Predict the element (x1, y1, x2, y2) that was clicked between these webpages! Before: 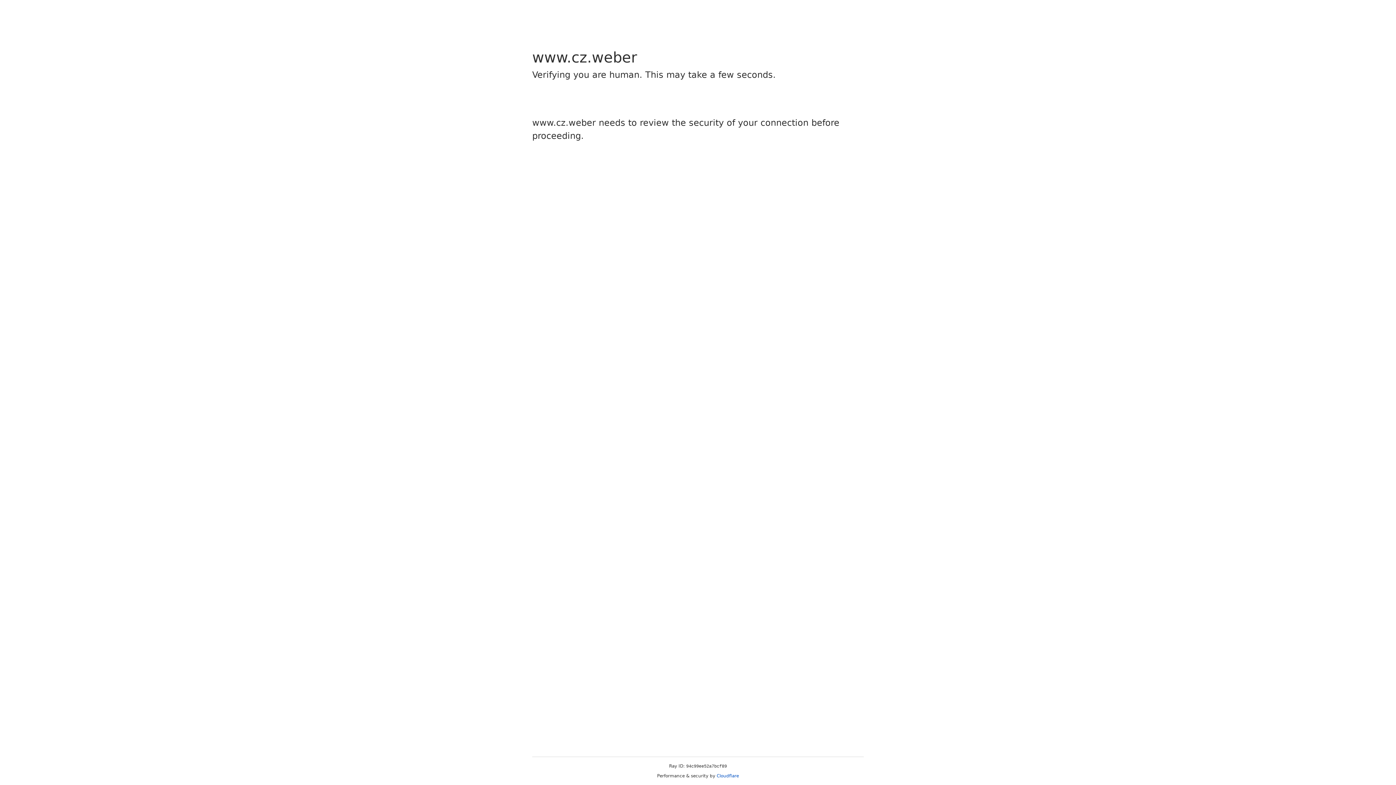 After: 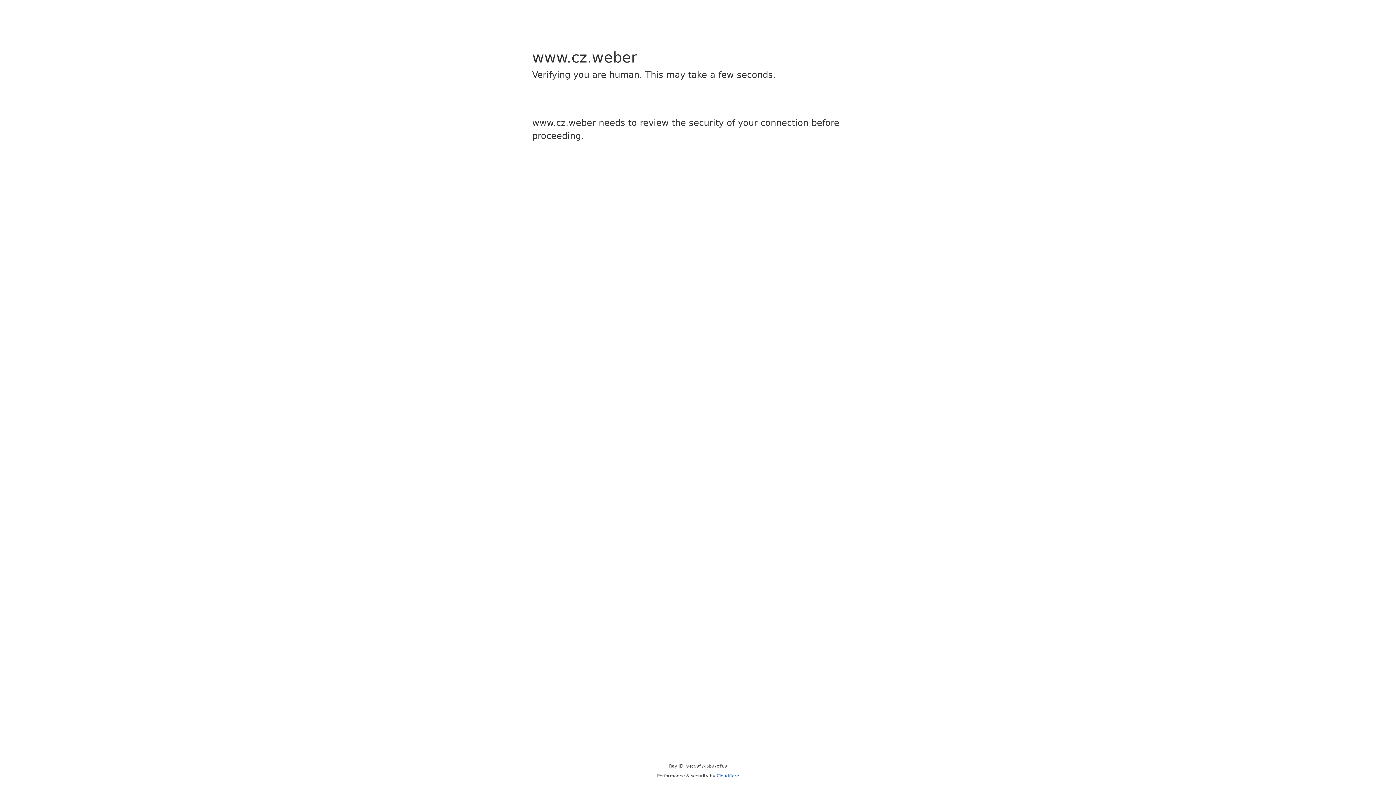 Action: bbox: (716, 773, 739, 778) label: Cloudflare